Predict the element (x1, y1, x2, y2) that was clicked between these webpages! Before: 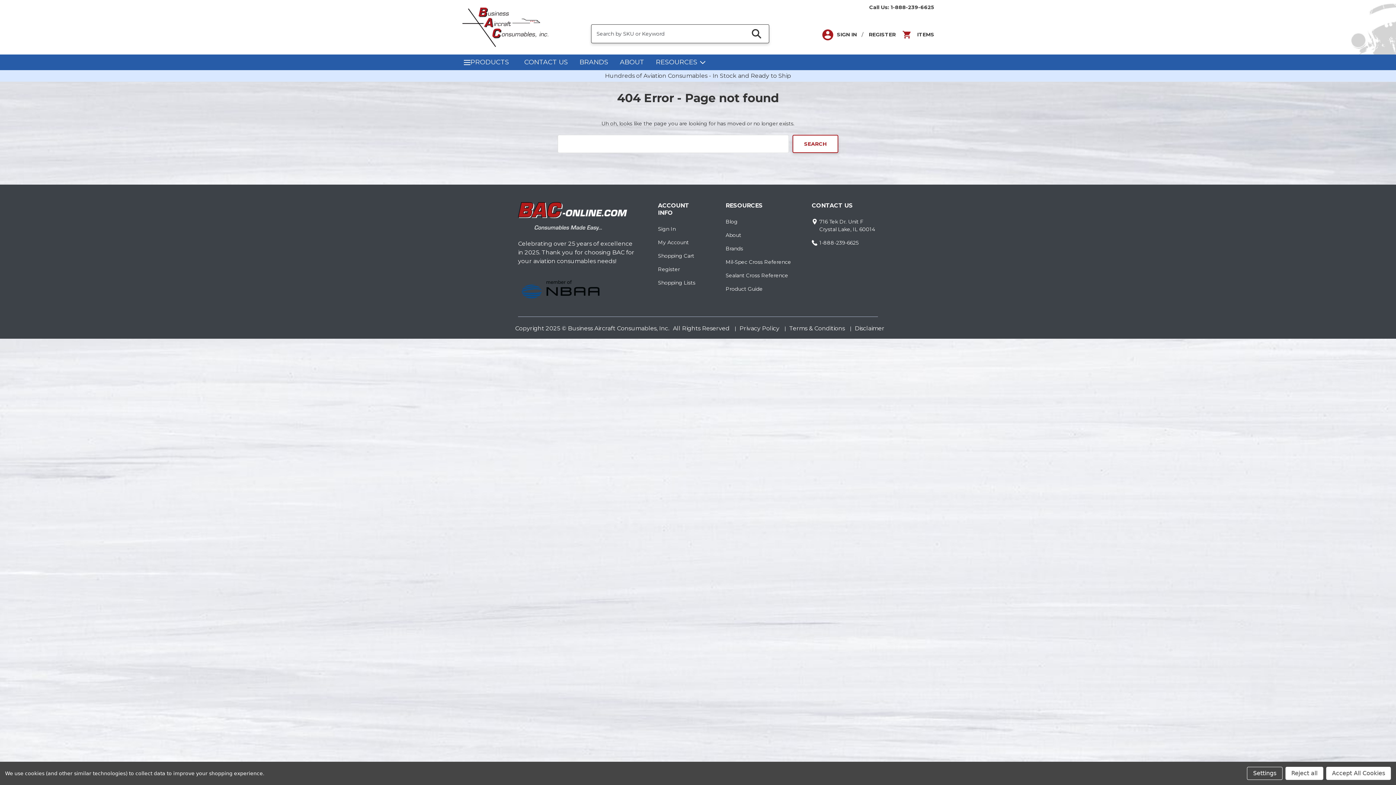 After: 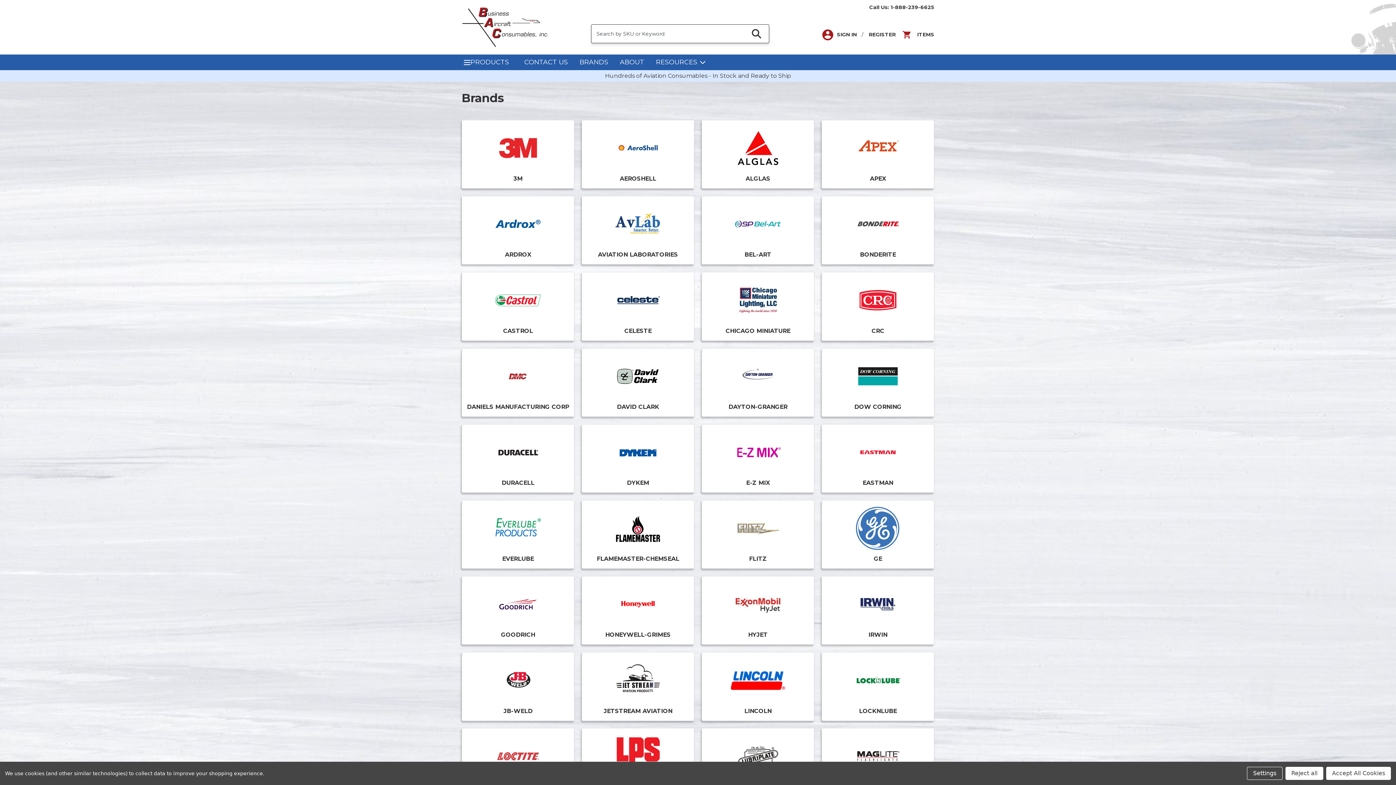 Action: bbox: (725, 245, 743, 251) label: Brands